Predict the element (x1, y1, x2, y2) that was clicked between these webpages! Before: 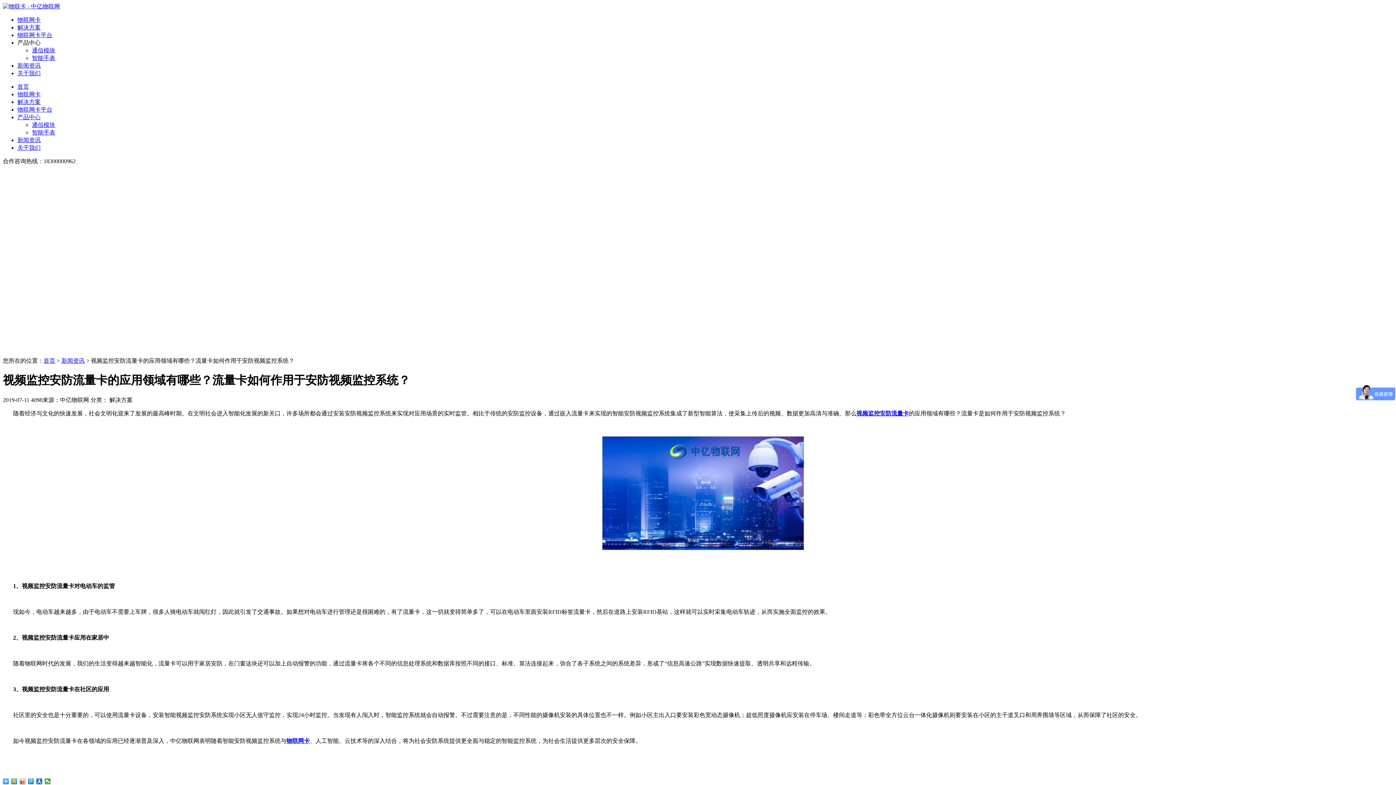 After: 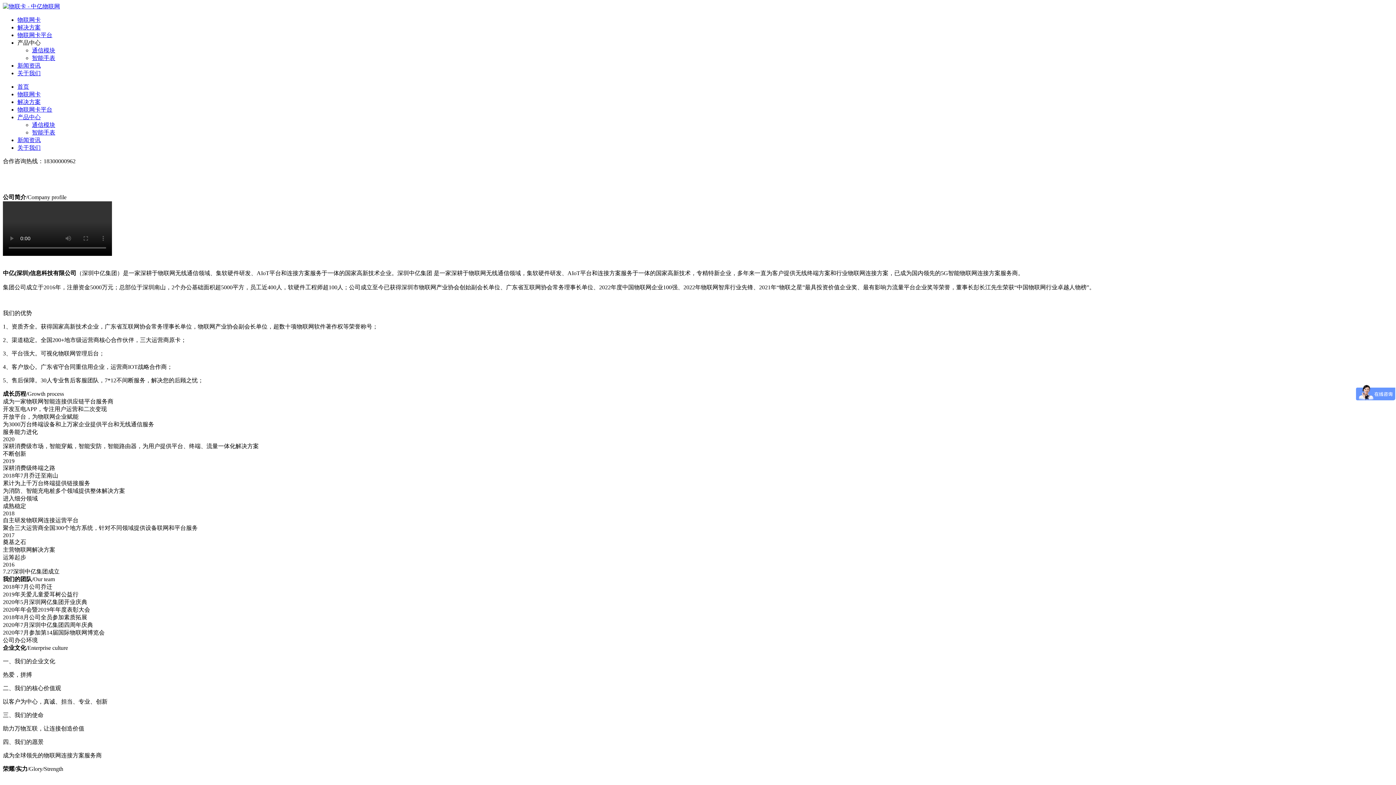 Action: label: 关于我们 bbox: (17, 70, 40, 76)